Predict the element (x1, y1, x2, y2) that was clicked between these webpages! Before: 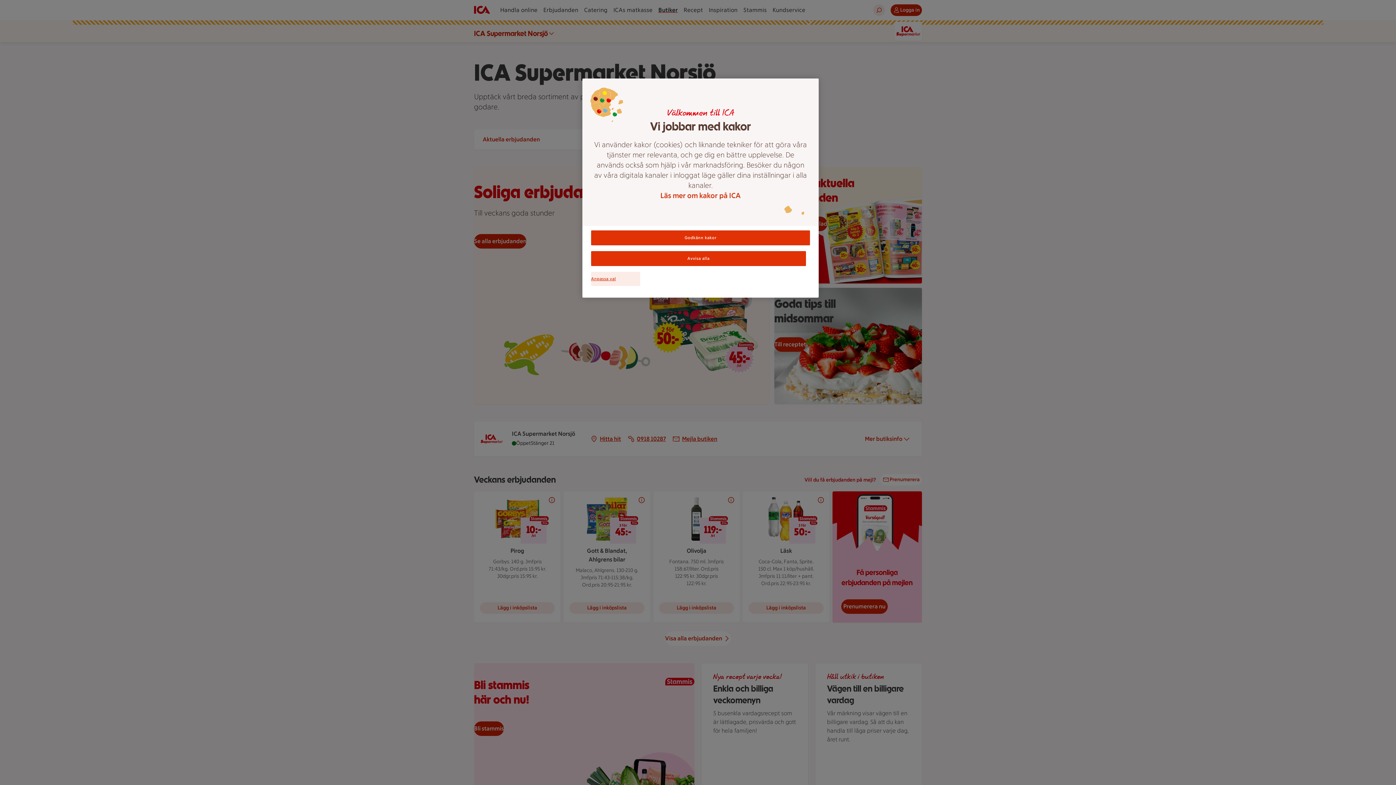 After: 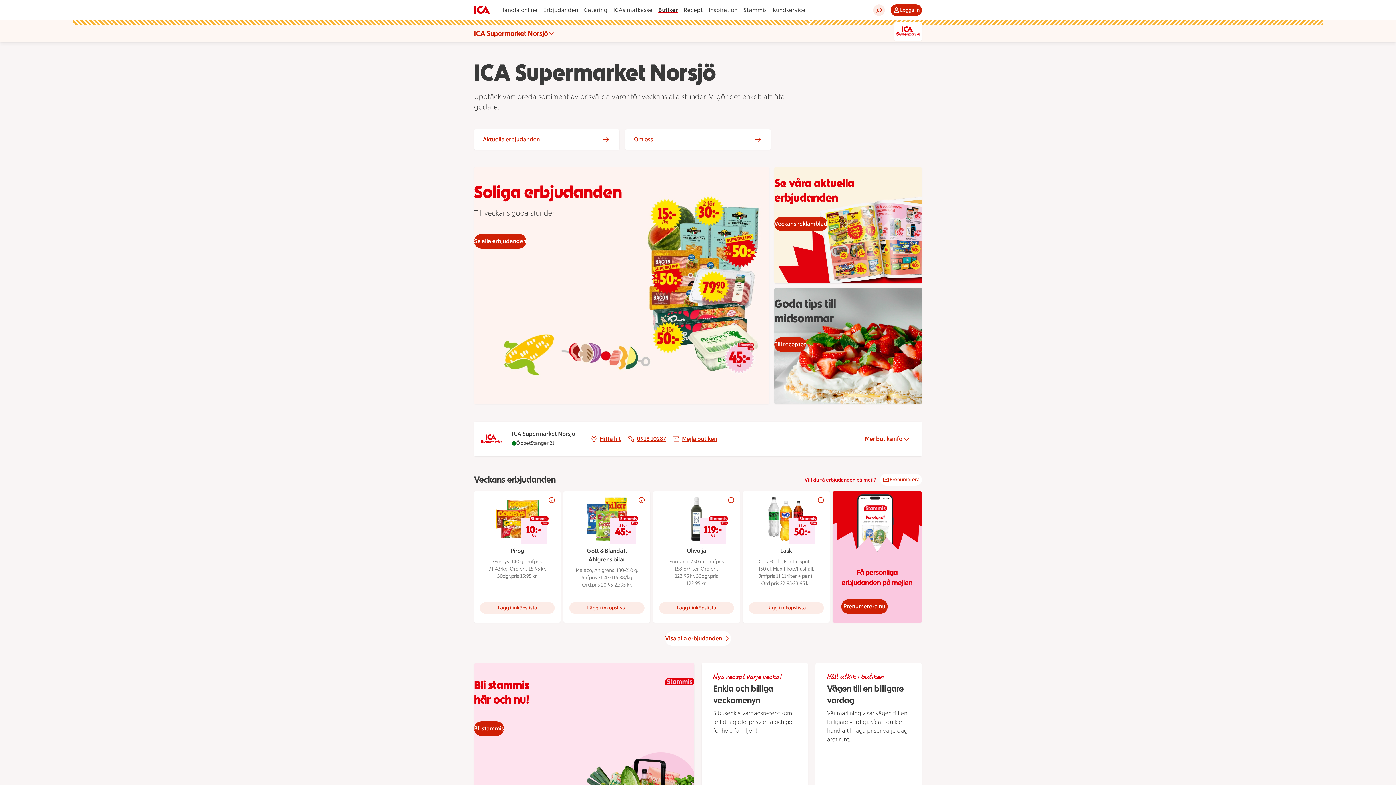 Action: label: Avvisa alla bbox: (591, 251, 806, 266)